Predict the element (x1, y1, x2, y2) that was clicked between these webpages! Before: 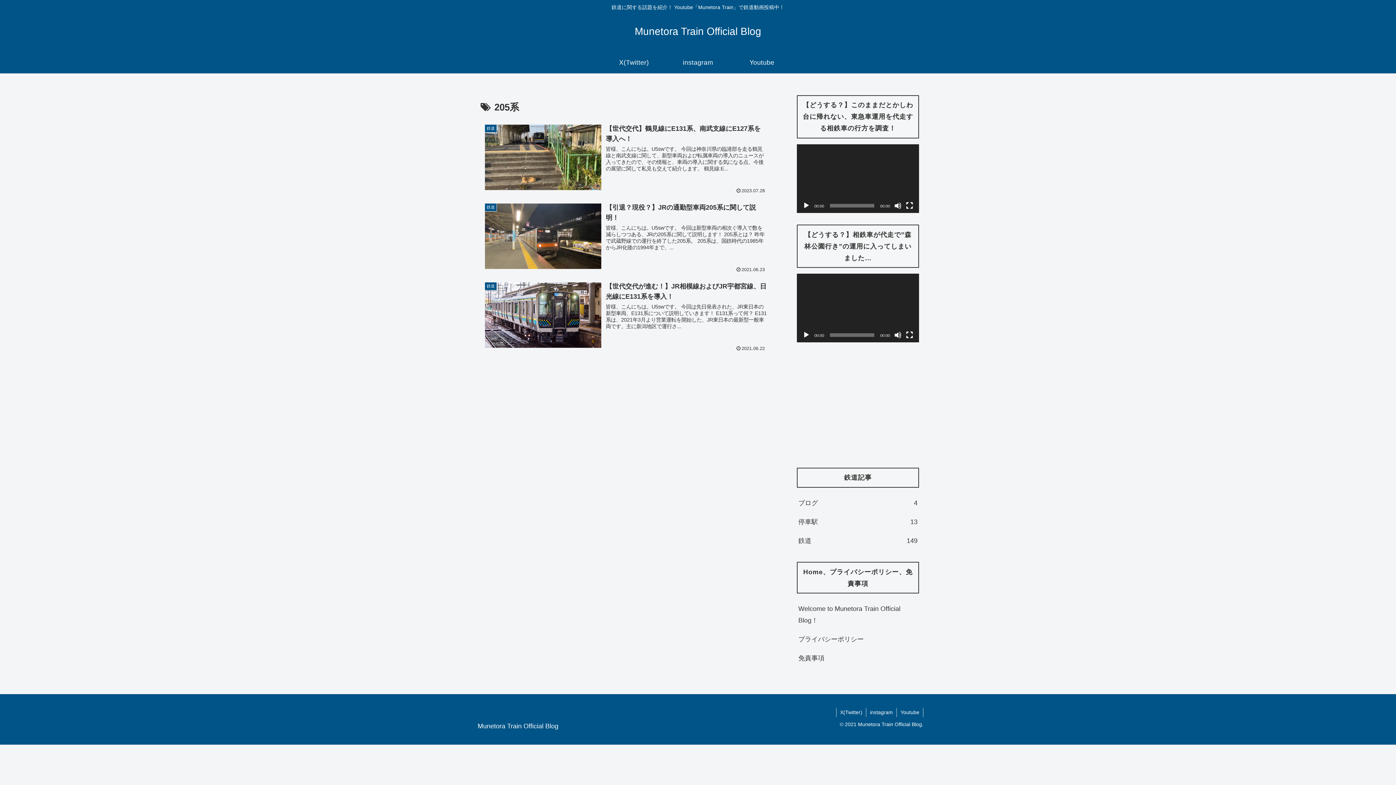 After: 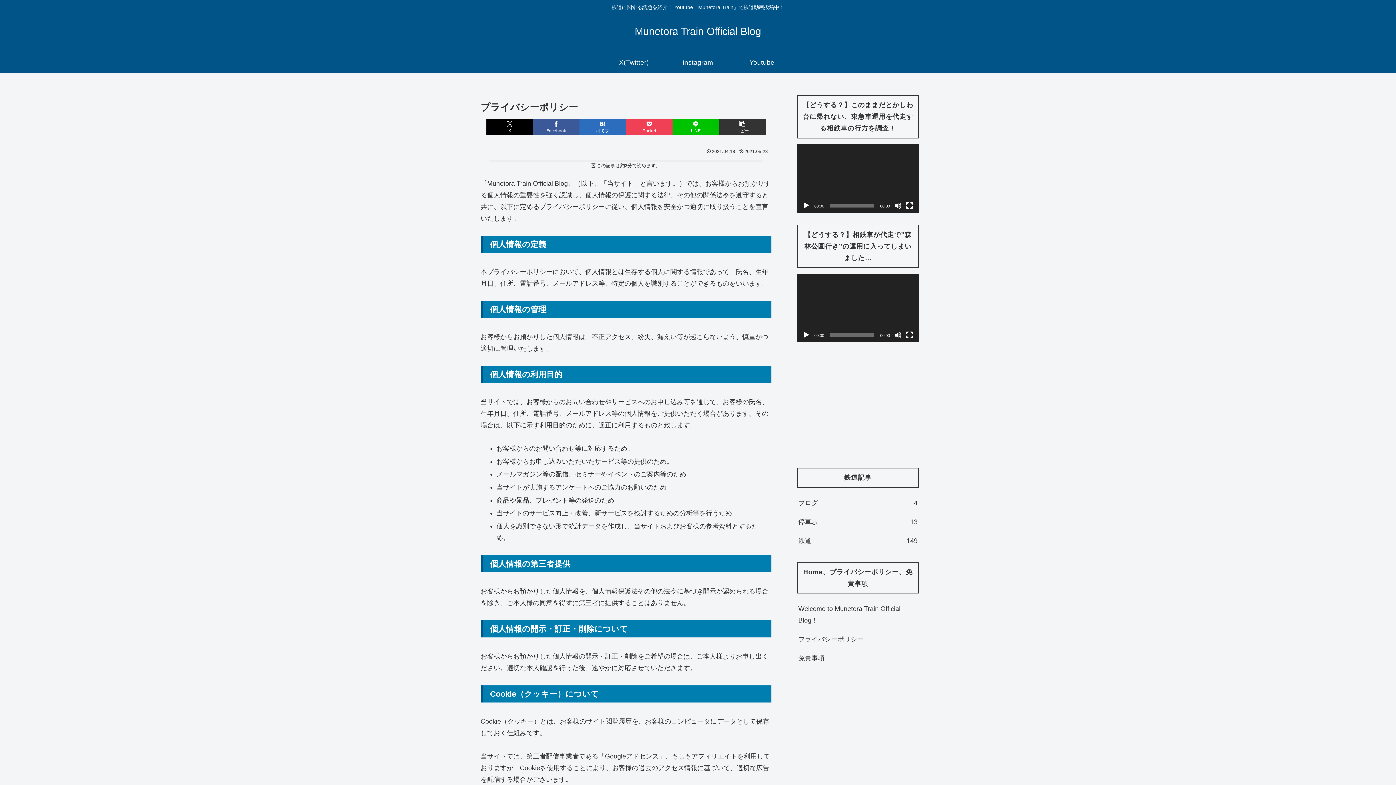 Action: label: プライバシーポリシー bbox: (797, 630, 919, 649)